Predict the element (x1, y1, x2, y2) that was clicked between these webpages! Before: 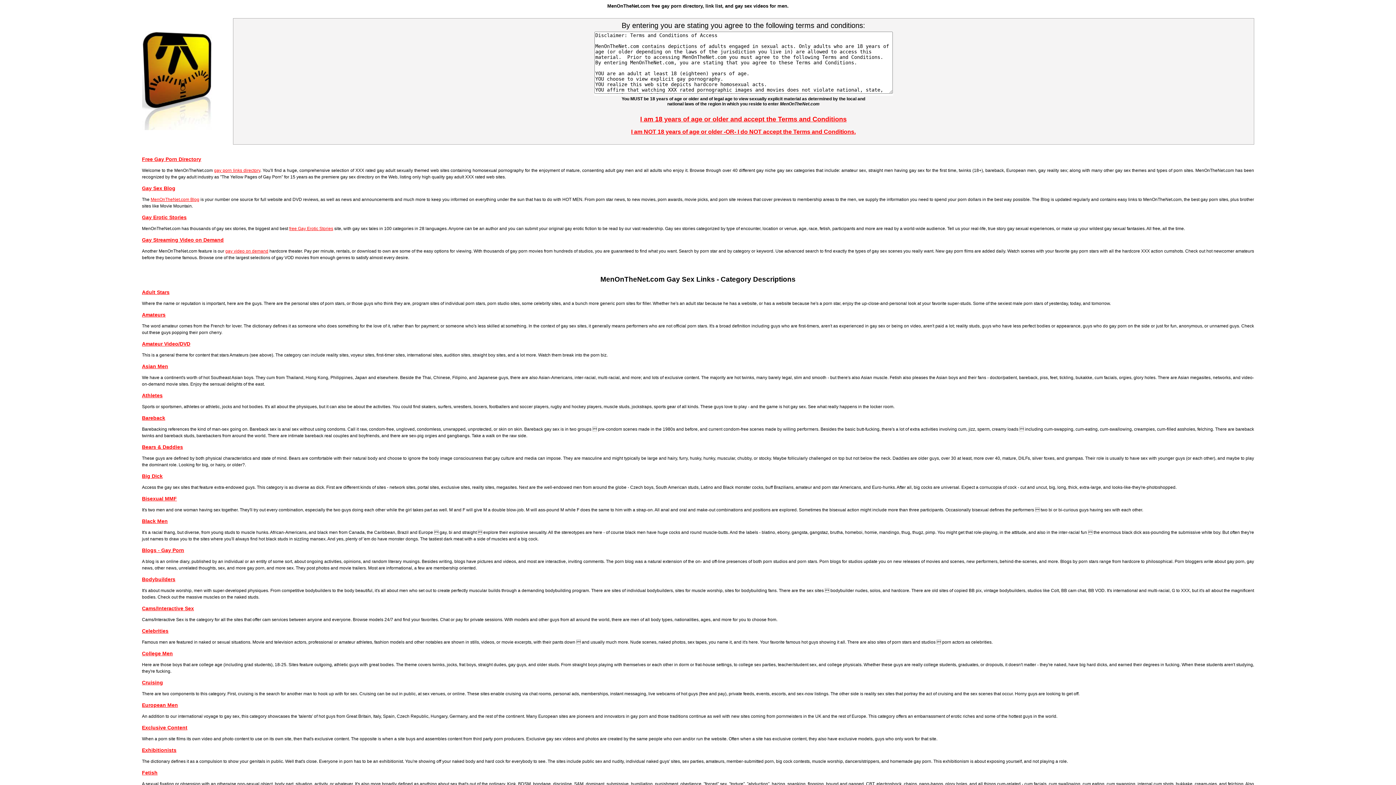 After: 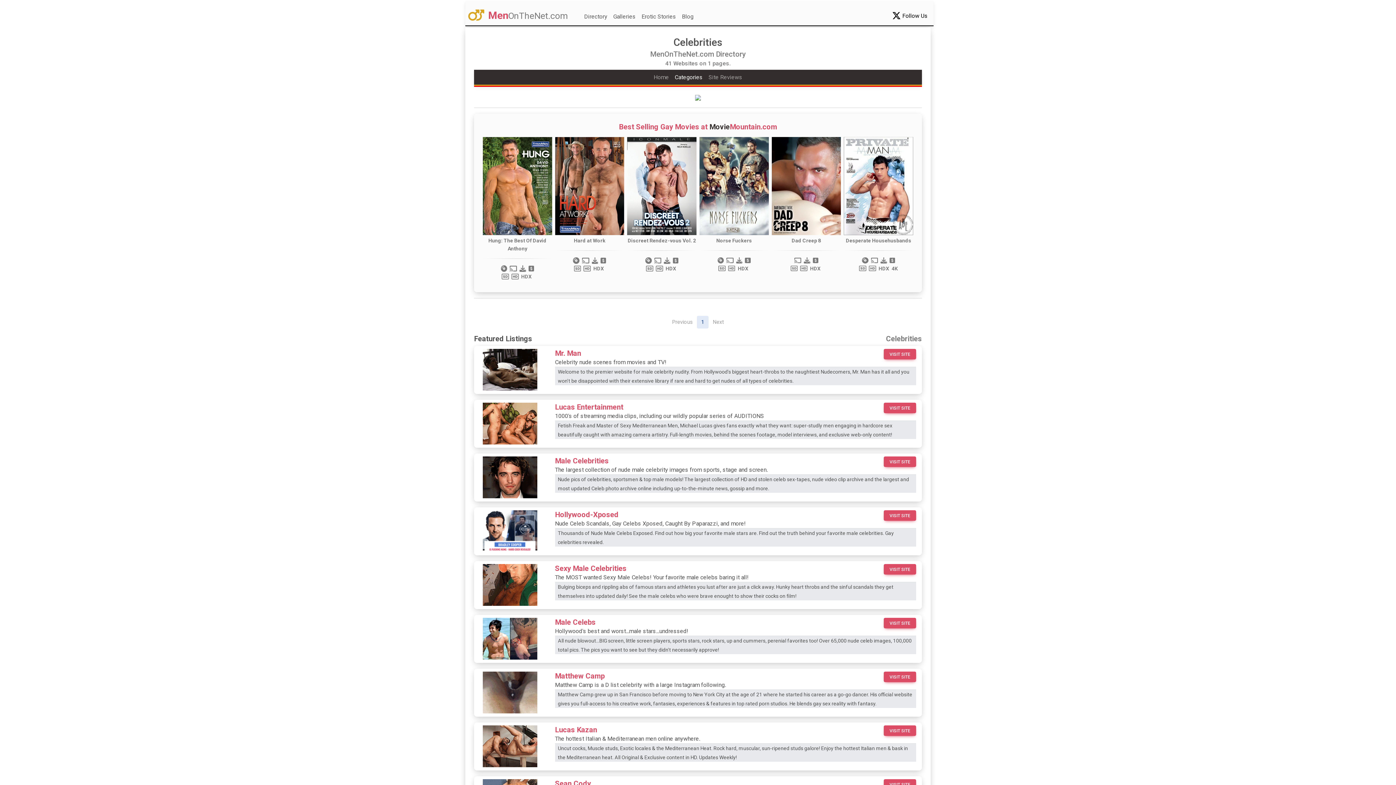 Action: label: Celebrities bbox: (142, 628, 168, 634)